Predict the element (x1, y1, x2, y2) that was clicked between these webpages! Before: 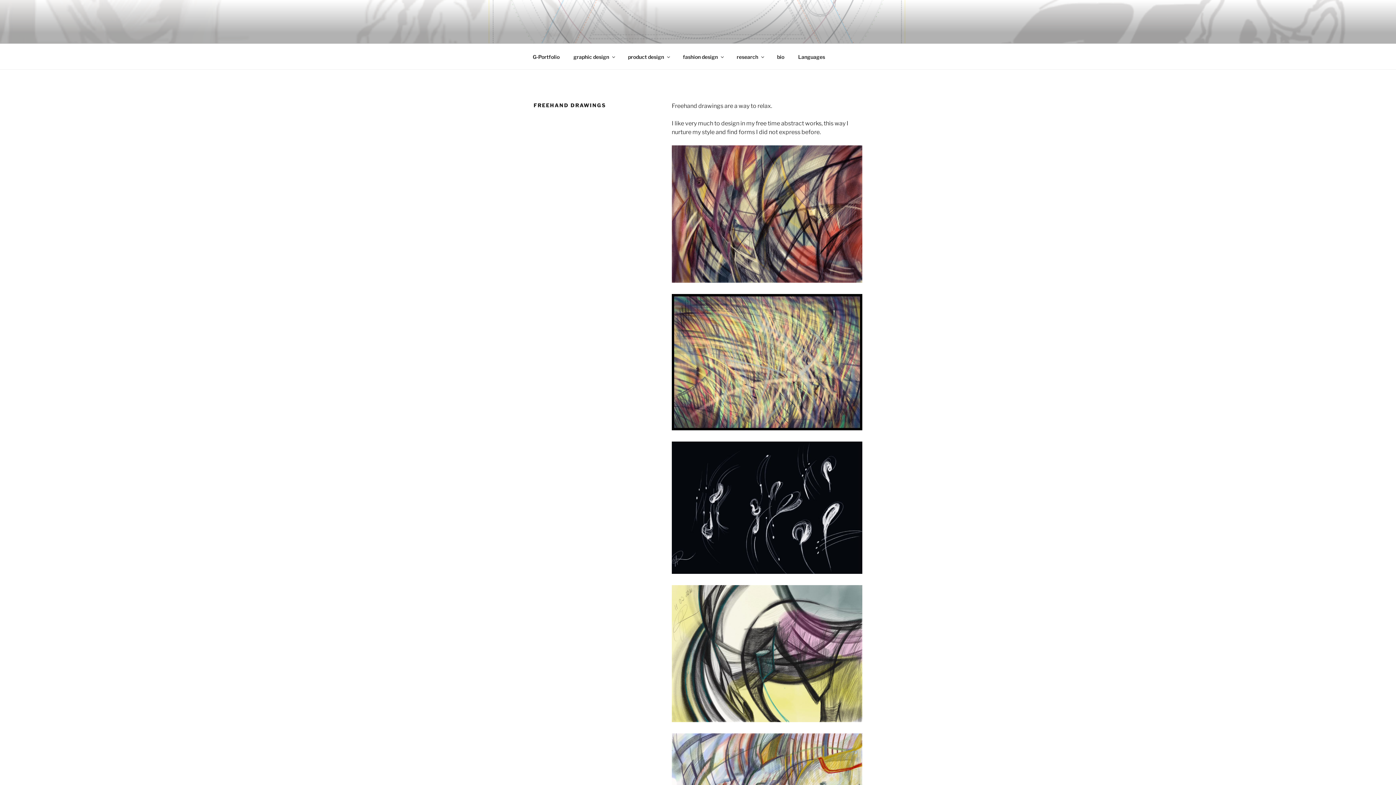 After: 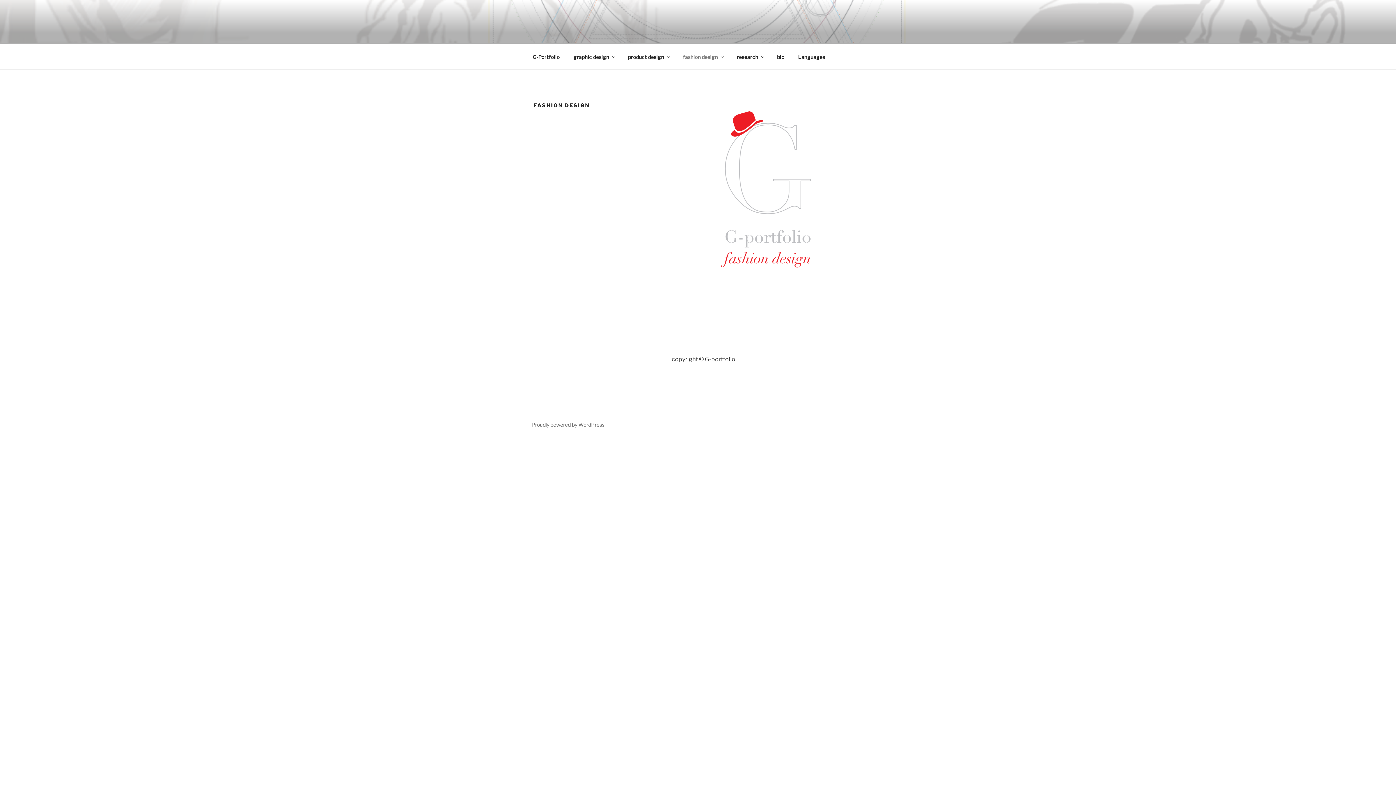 Action: bbox: (676, 47, 729, 65) label: fashion design